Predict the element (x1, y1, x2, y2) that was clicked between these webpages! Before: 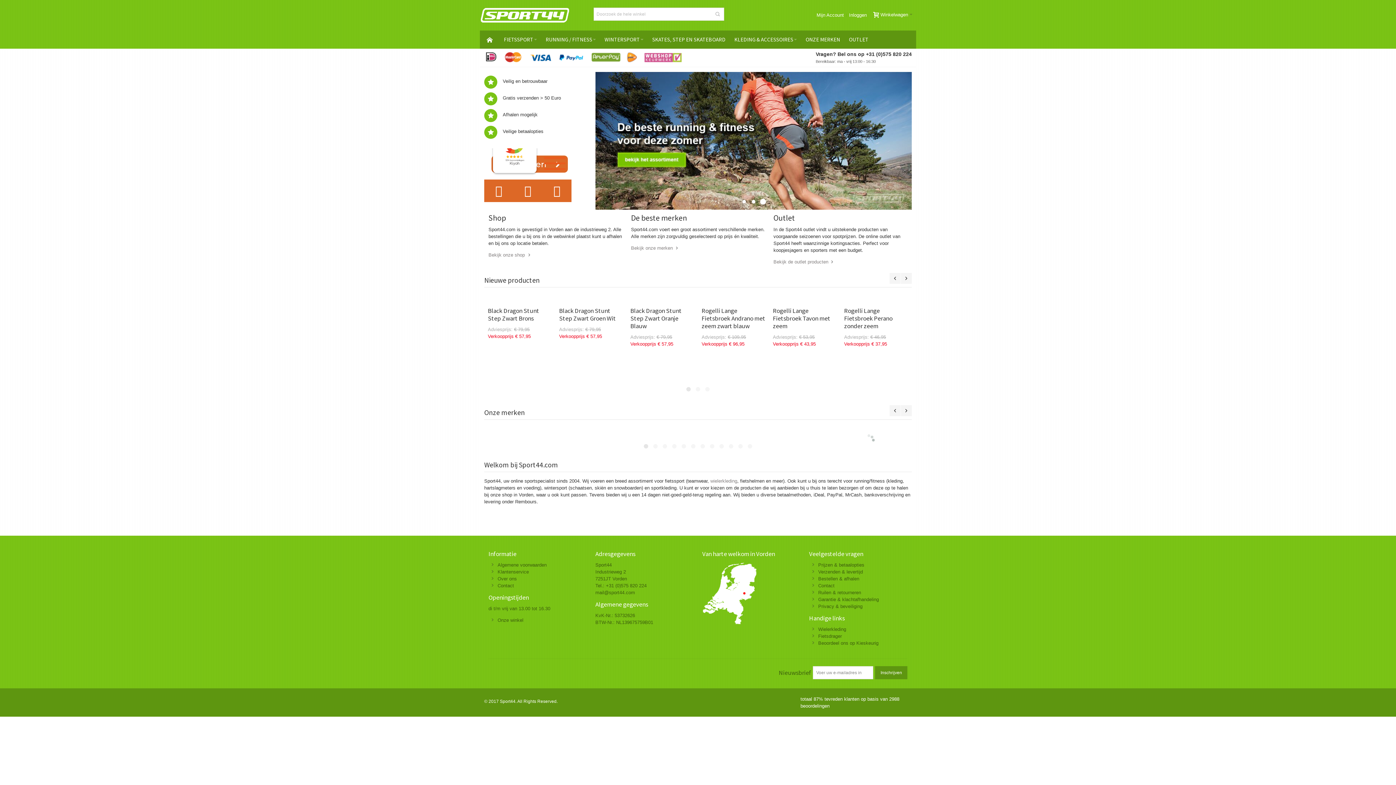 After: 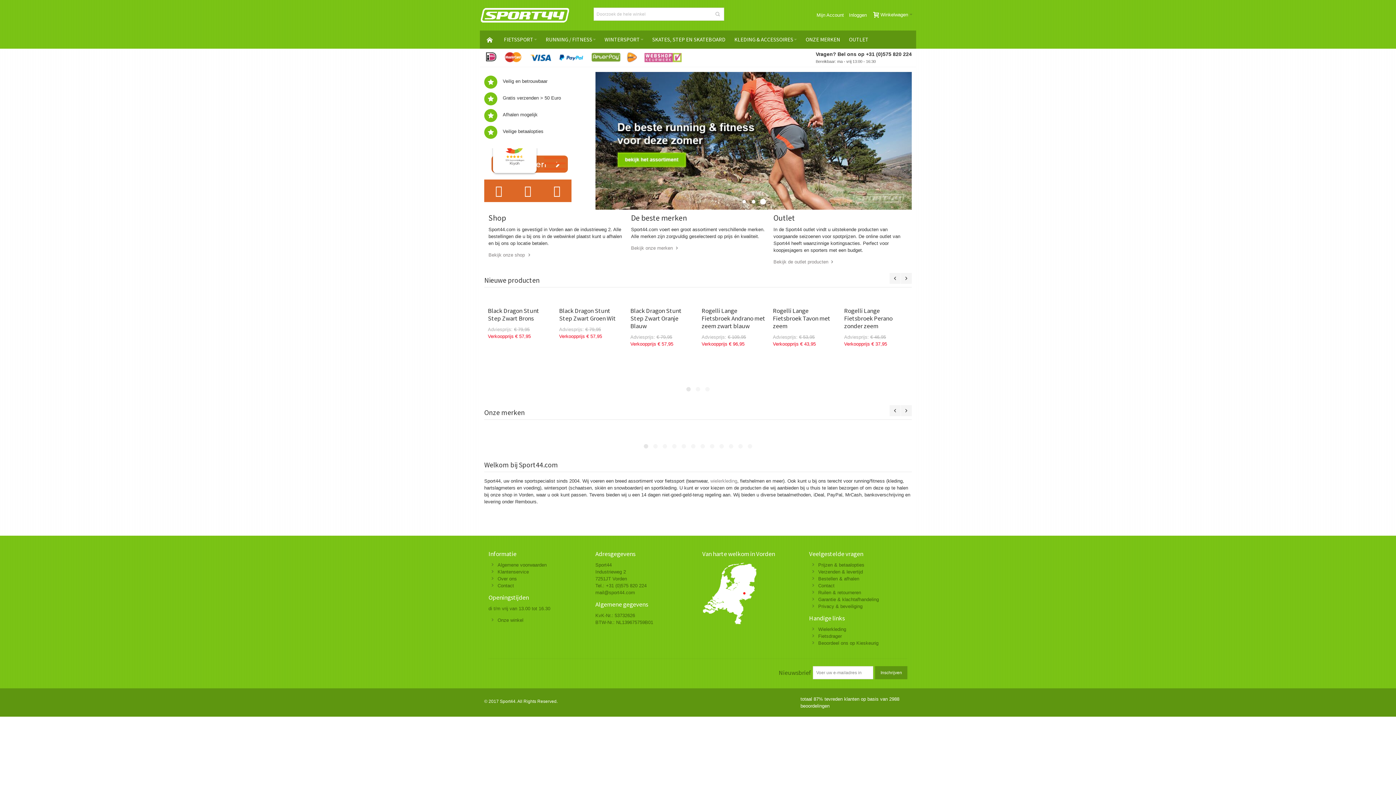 Action: bbox: (480, 7, 570, 23)